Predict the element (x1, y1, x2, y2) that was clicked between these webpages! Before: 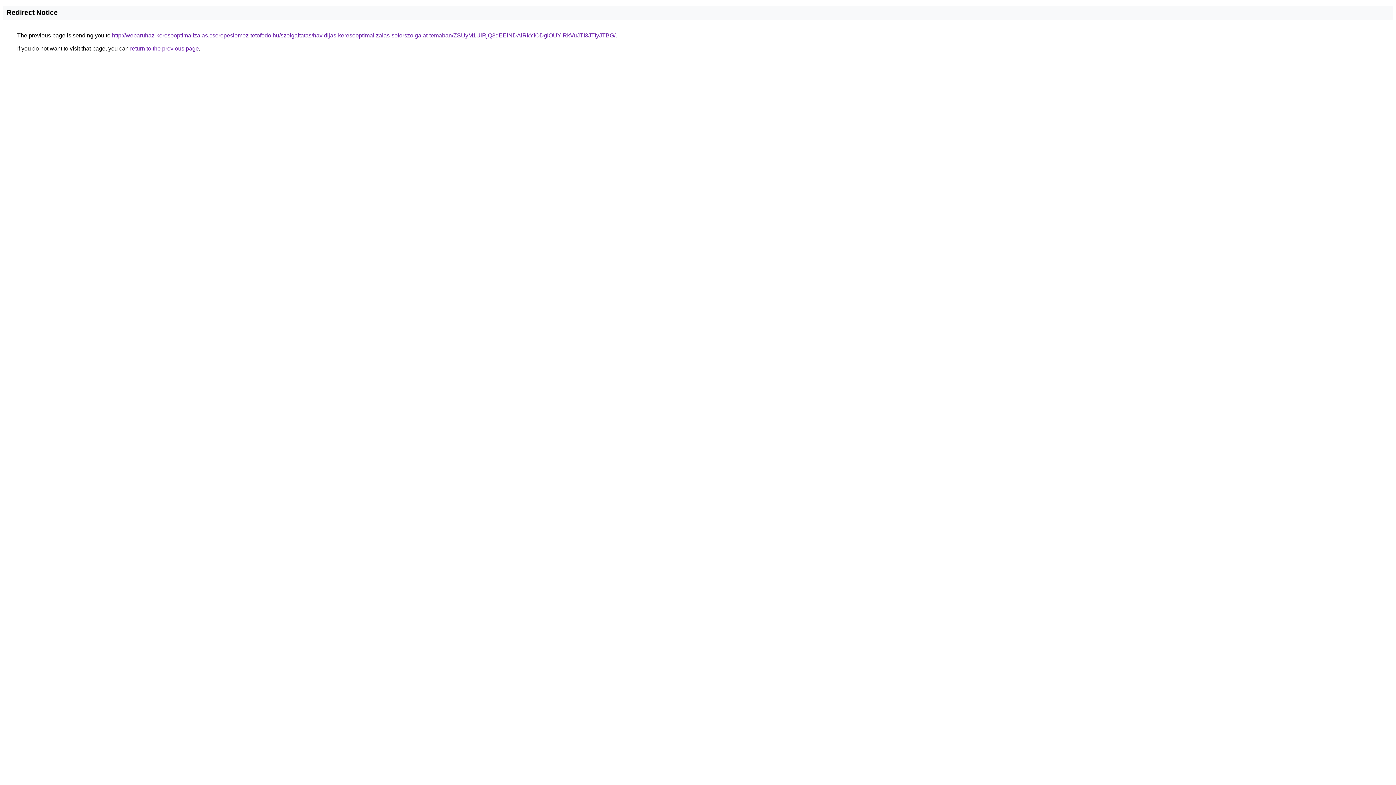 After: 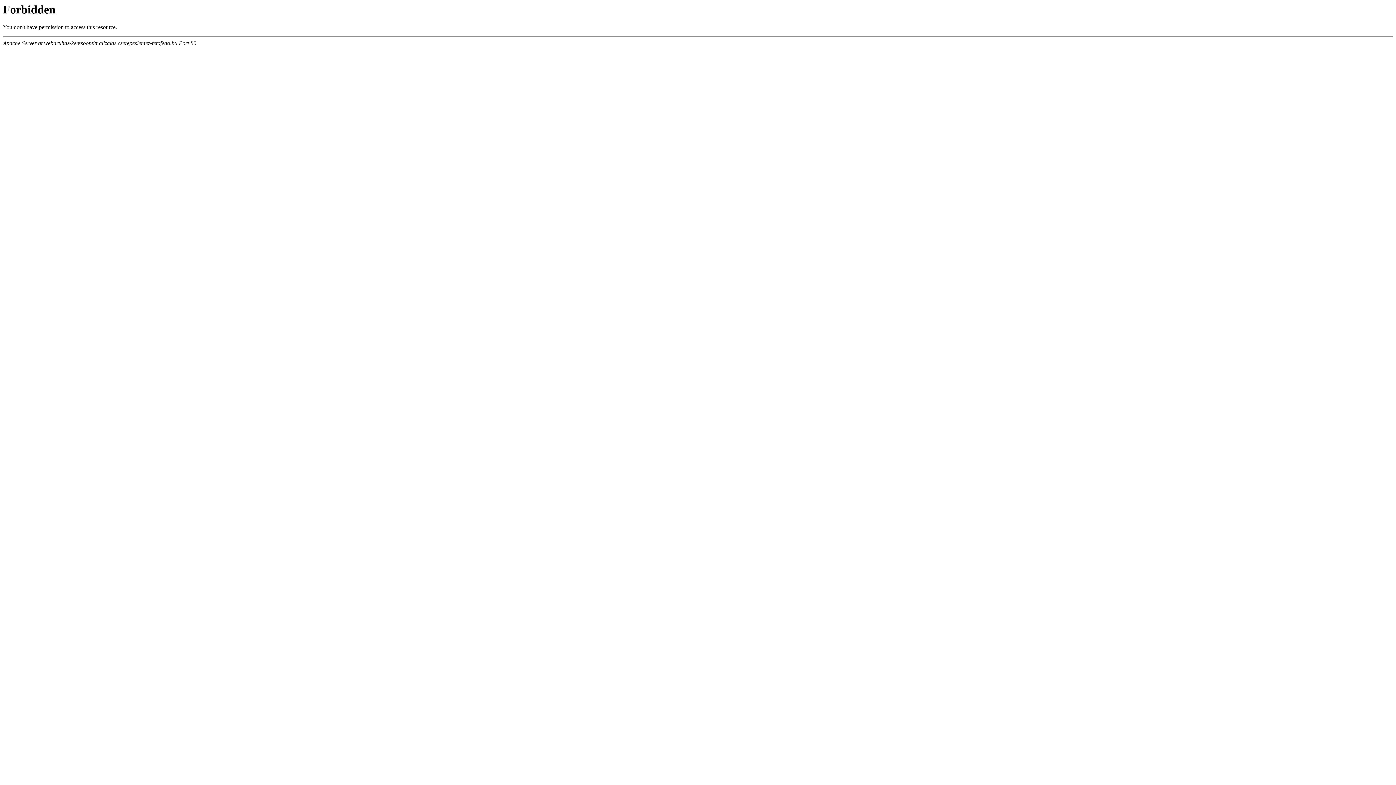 Action: bbox: (112, 32, 615, 38) label: http://webaruhaz-keresooptimalizalas.cserepeslemez-tetofedo.hu/szolgaltatas/havidijas-keresooptimalizalas-soforszolgalat-temaban/ZSUyM1UlRjQ3dEElNDAlRkYlODglOUYlRkVuJTI3JTIyJTBG/